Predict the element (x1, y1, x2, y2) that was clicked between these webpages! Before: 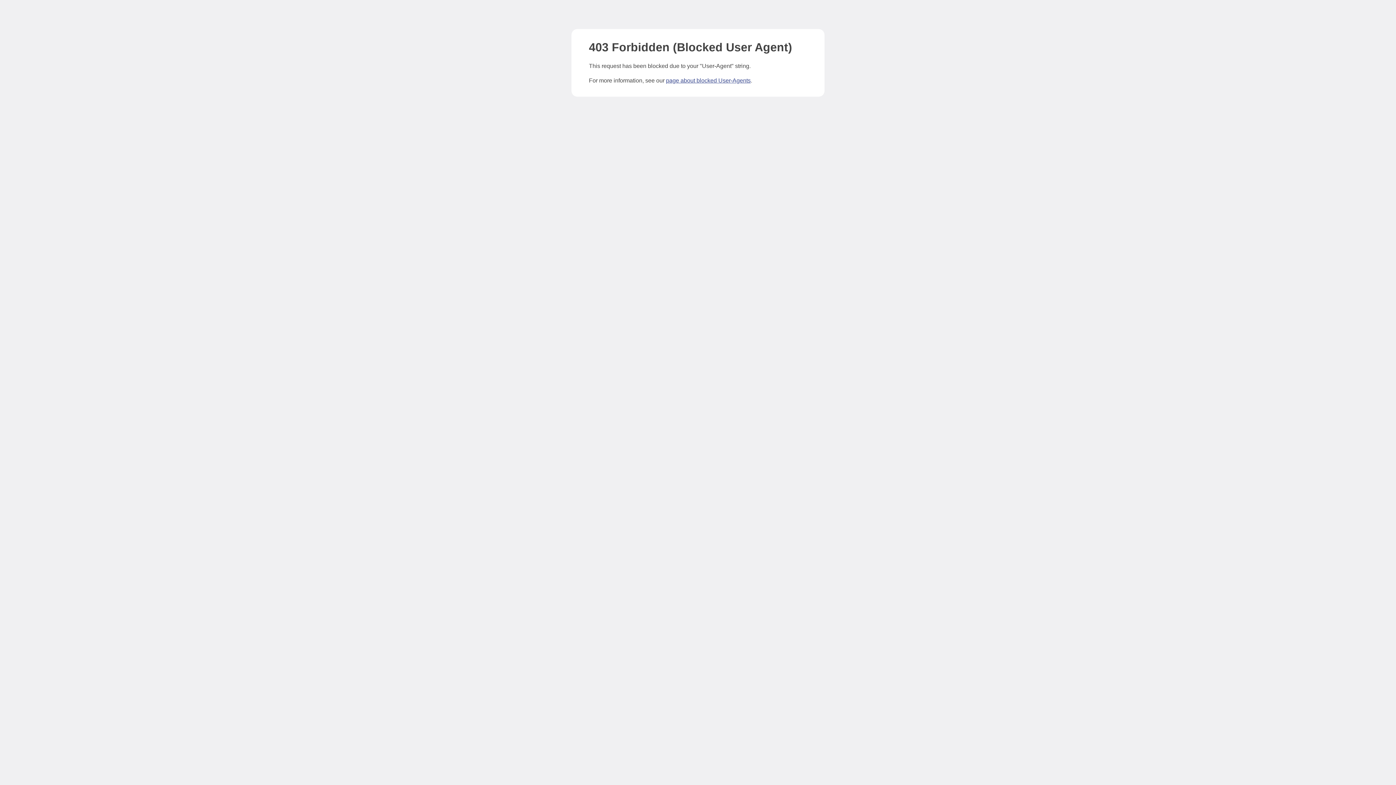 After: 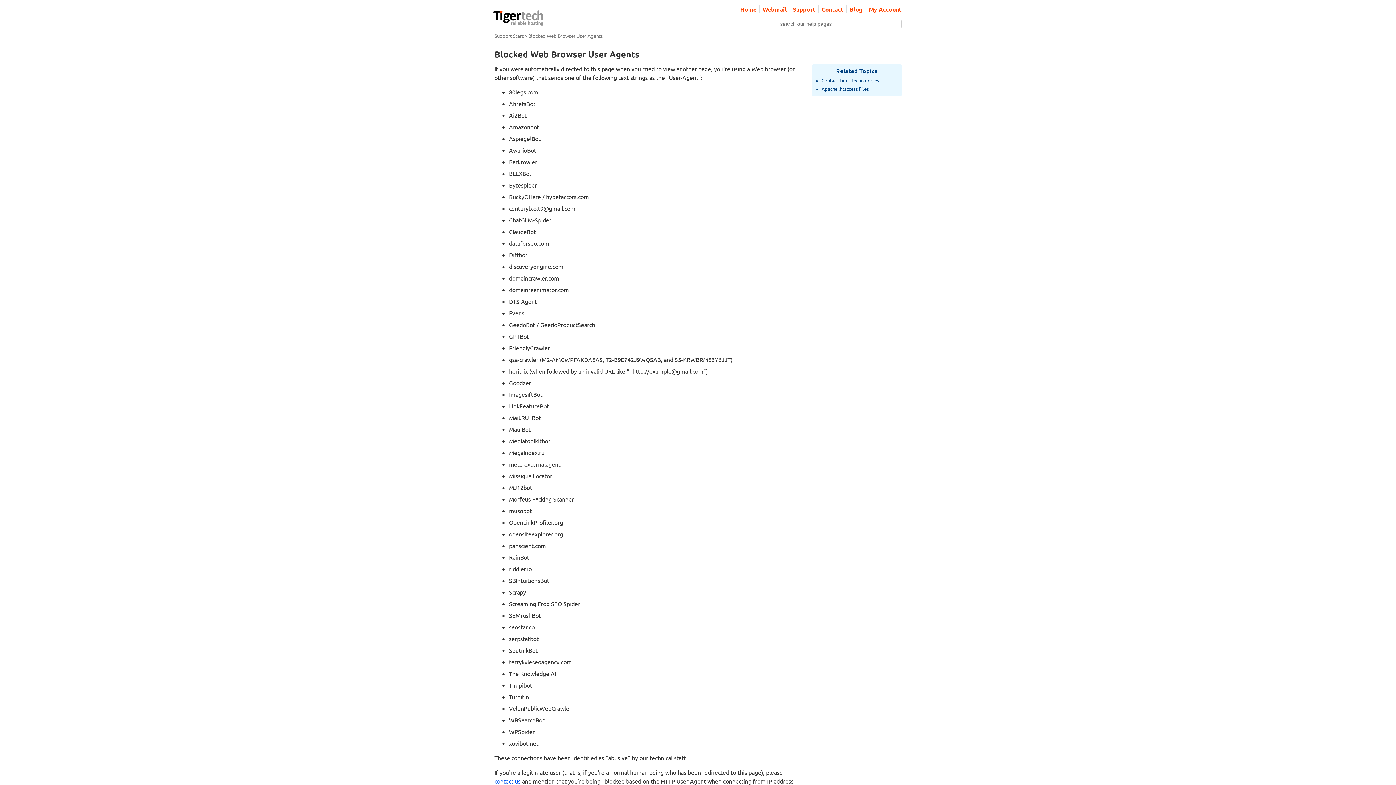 Action: label: page about blocked User-Agents bbox: (666, 77, 750, 83)